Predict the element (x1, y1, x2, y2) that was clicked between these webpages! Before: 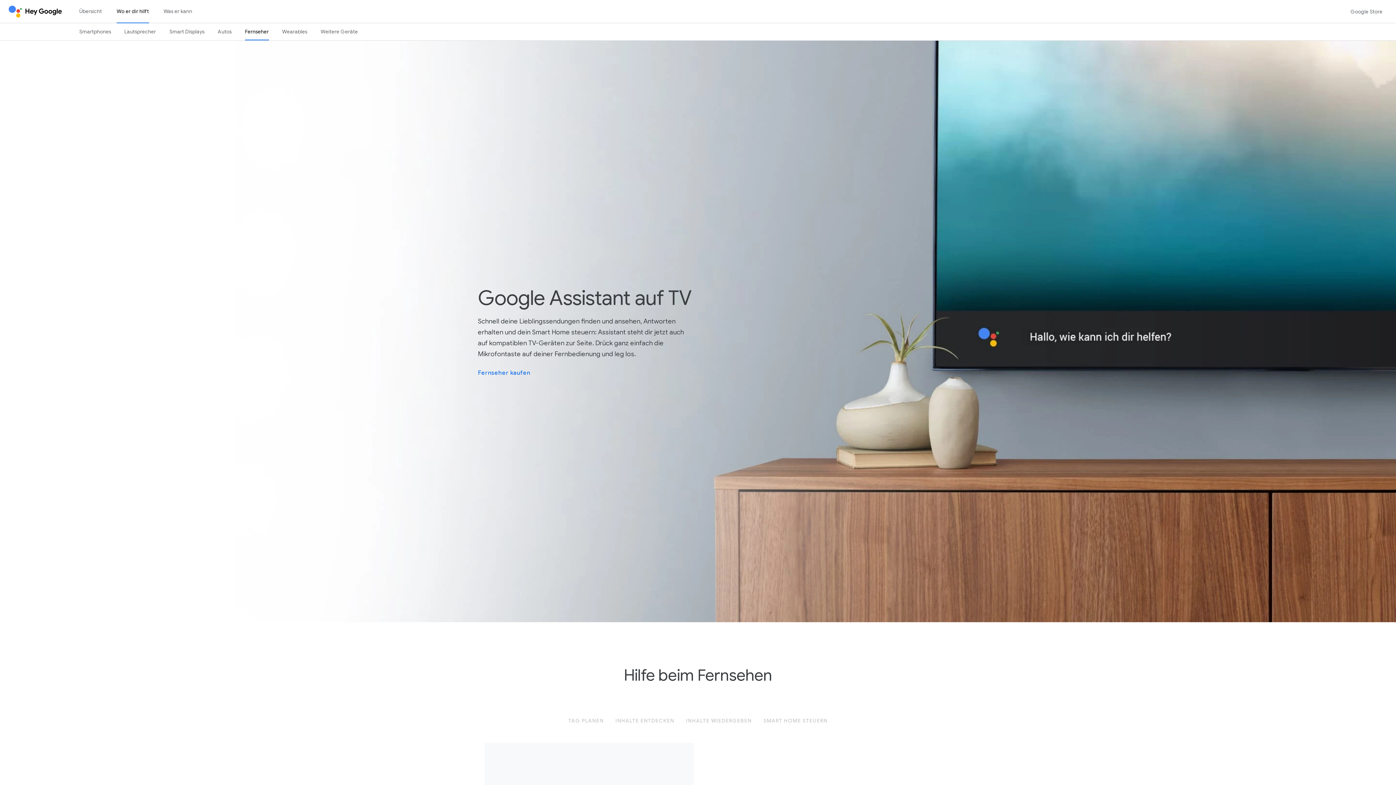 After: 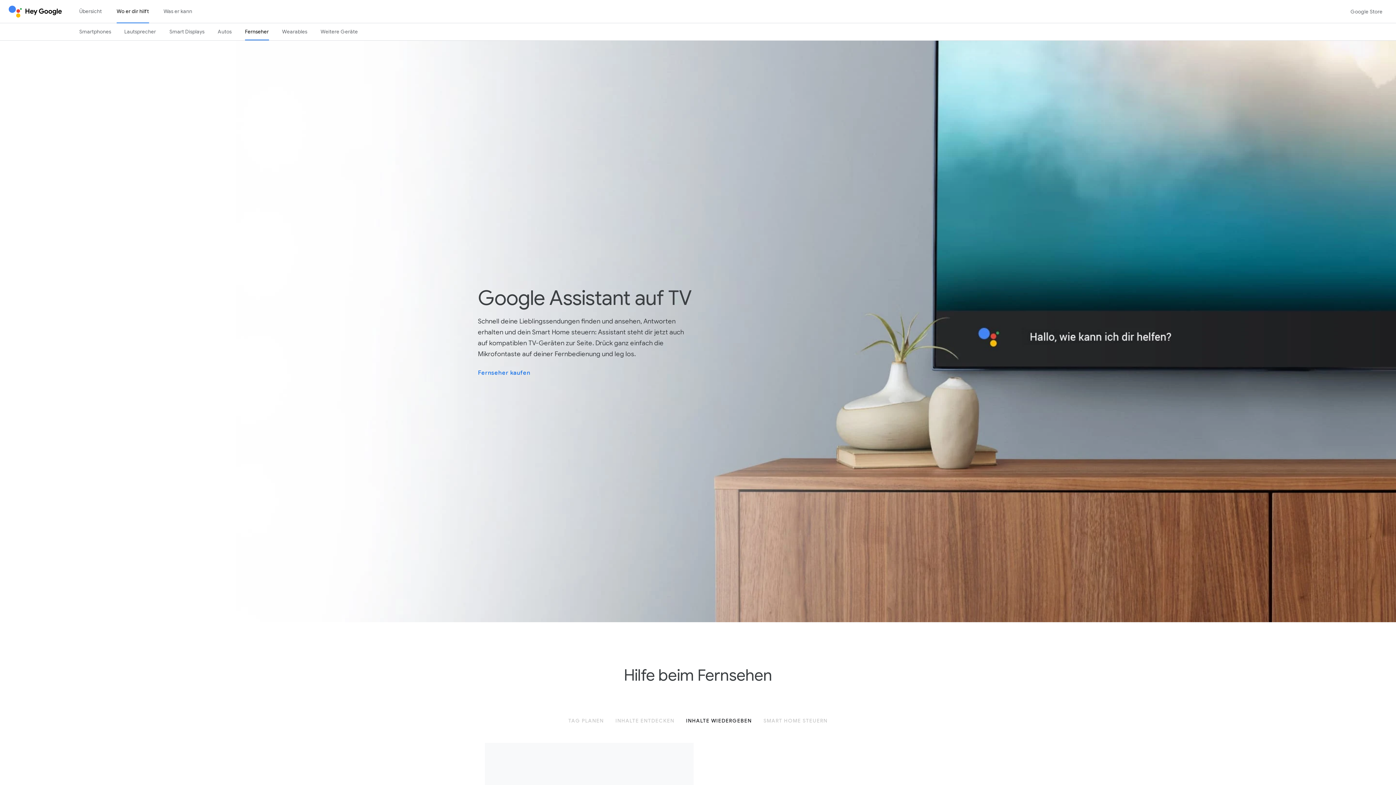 Action: bbox: (686, 708, 752, 728) label: INHALTE WIEDERGEBEN